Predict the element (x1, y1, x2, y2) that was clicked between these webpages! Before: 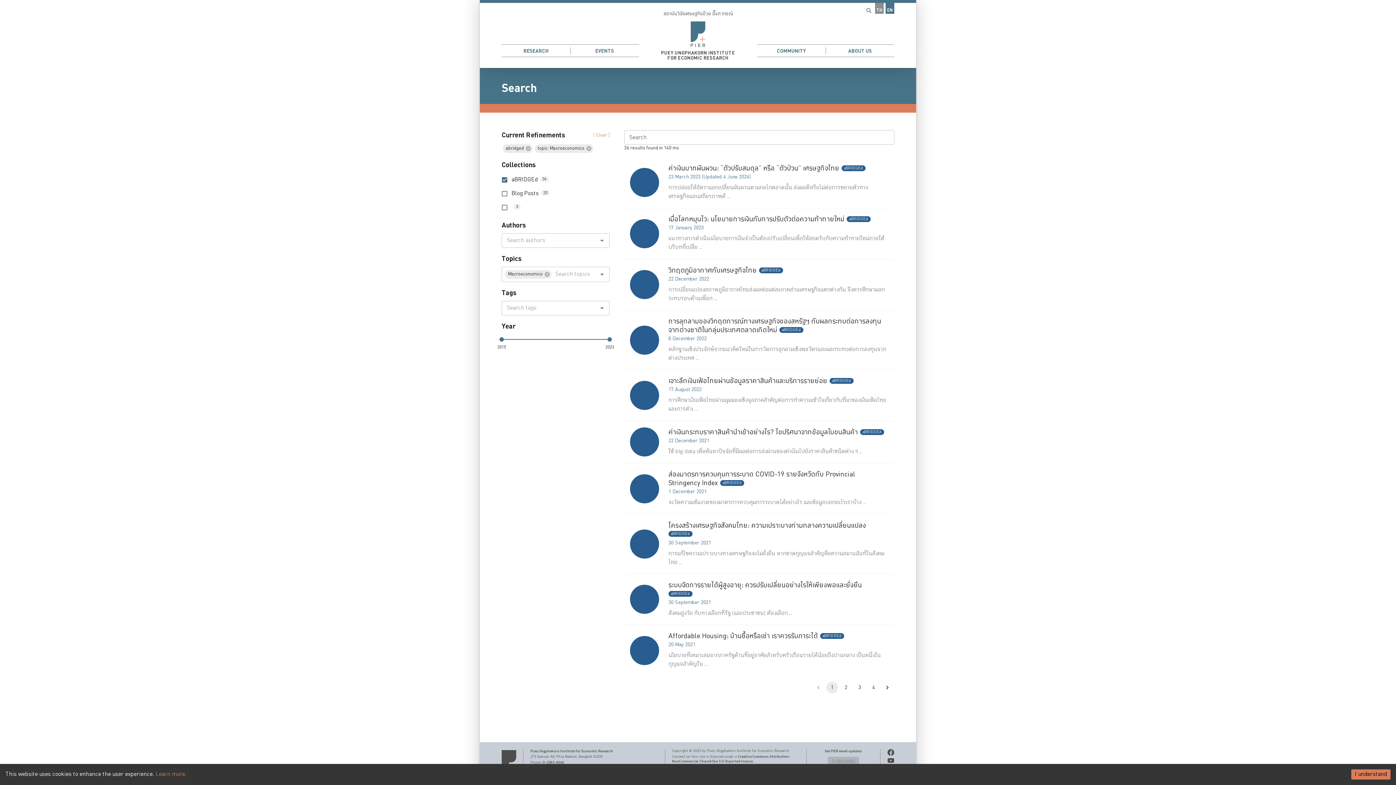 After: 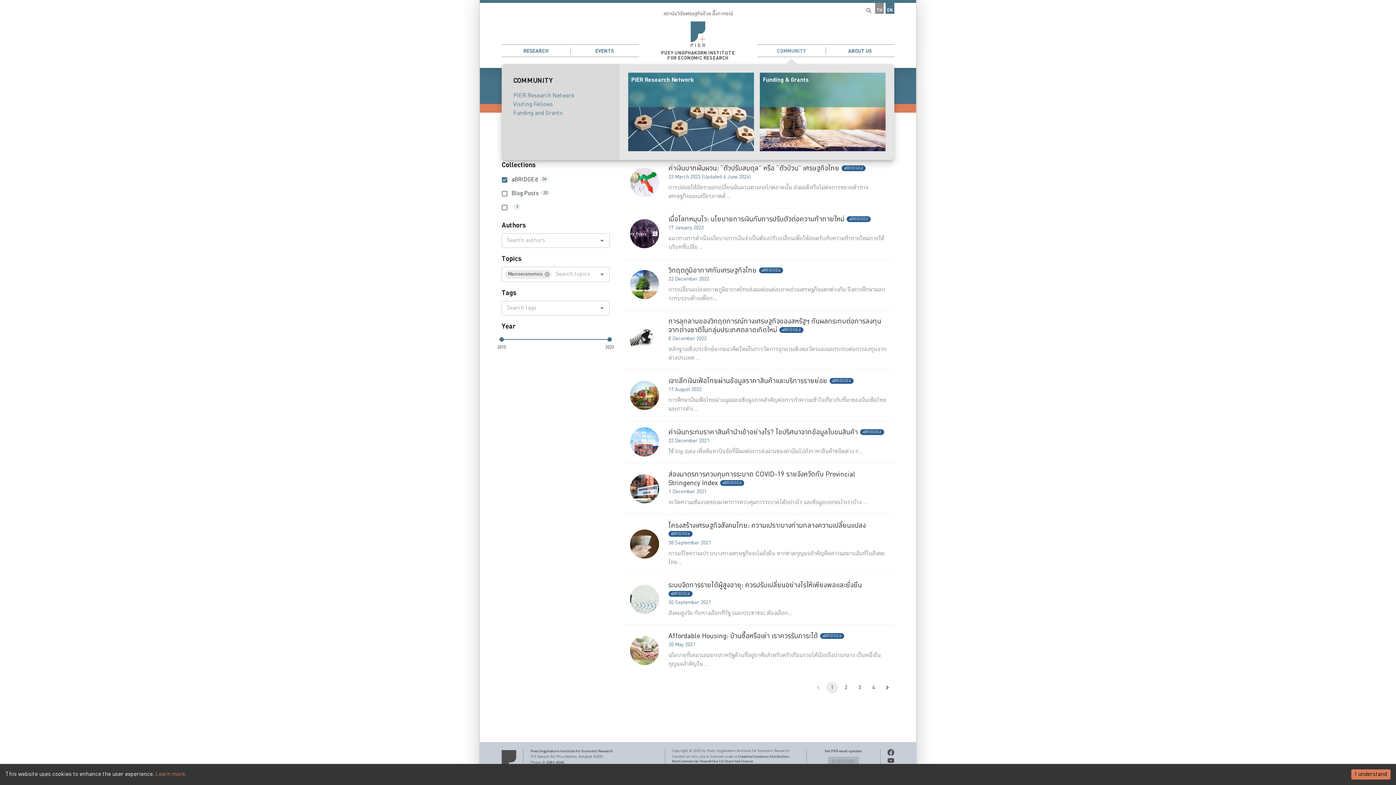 Action: bbox: (777, 47, 806, 54) label: COMMUNITY